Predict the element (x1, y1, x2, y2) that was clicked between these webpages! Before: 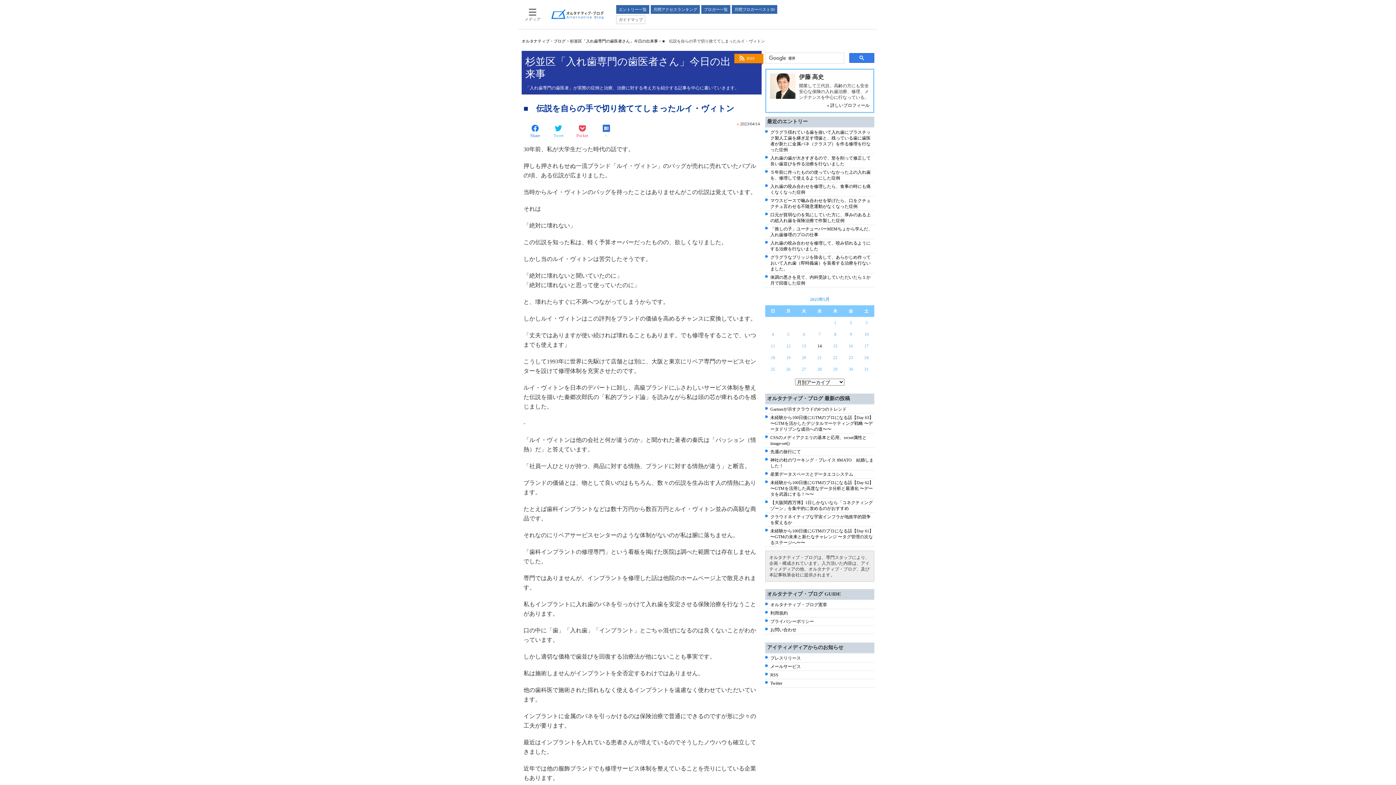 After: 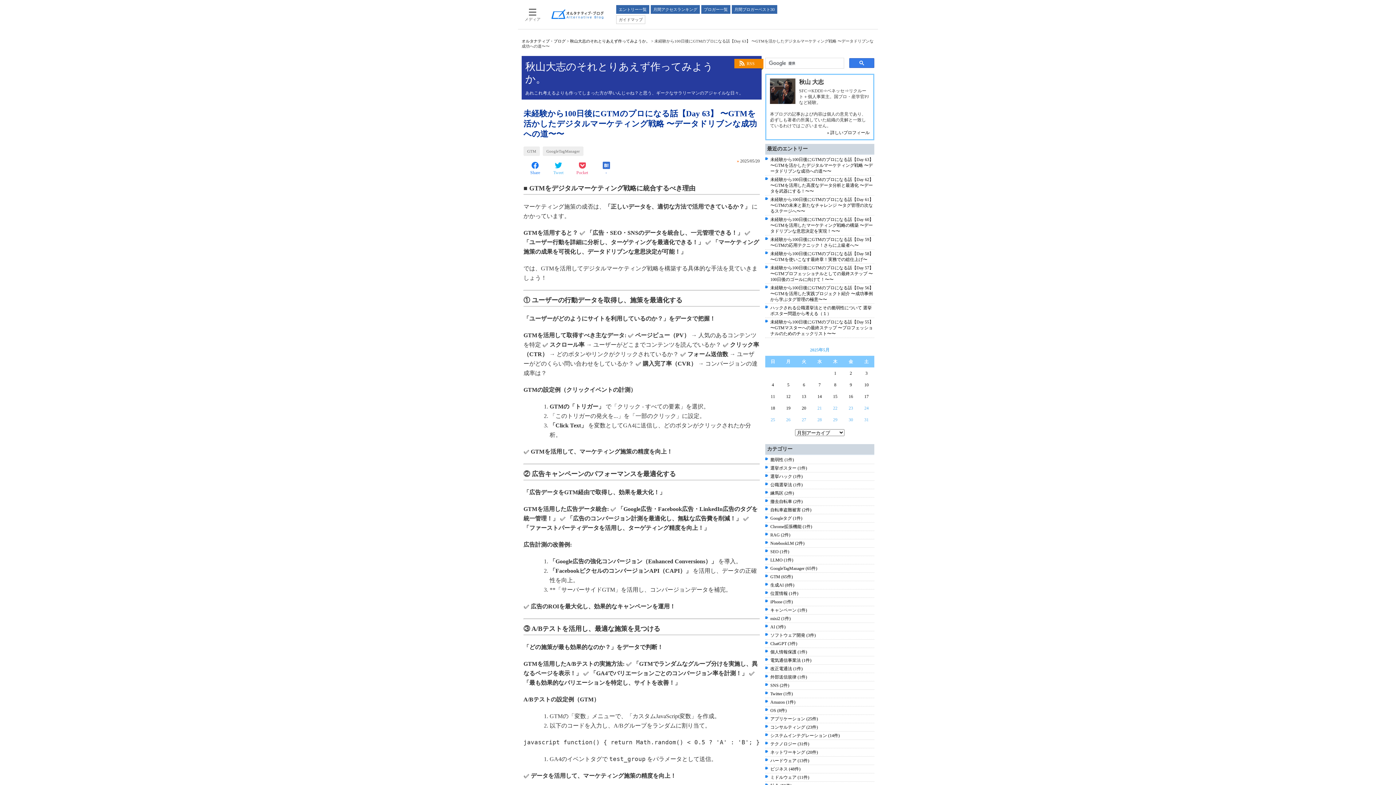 Action: bbox: (770, 415, 873, 432) label: 未経験から100日後にGTMのプロになる話【Day 63】 〜GTMを活かしたデジタルマーケティング戦略 〜データドリブンな成功への道〜〜